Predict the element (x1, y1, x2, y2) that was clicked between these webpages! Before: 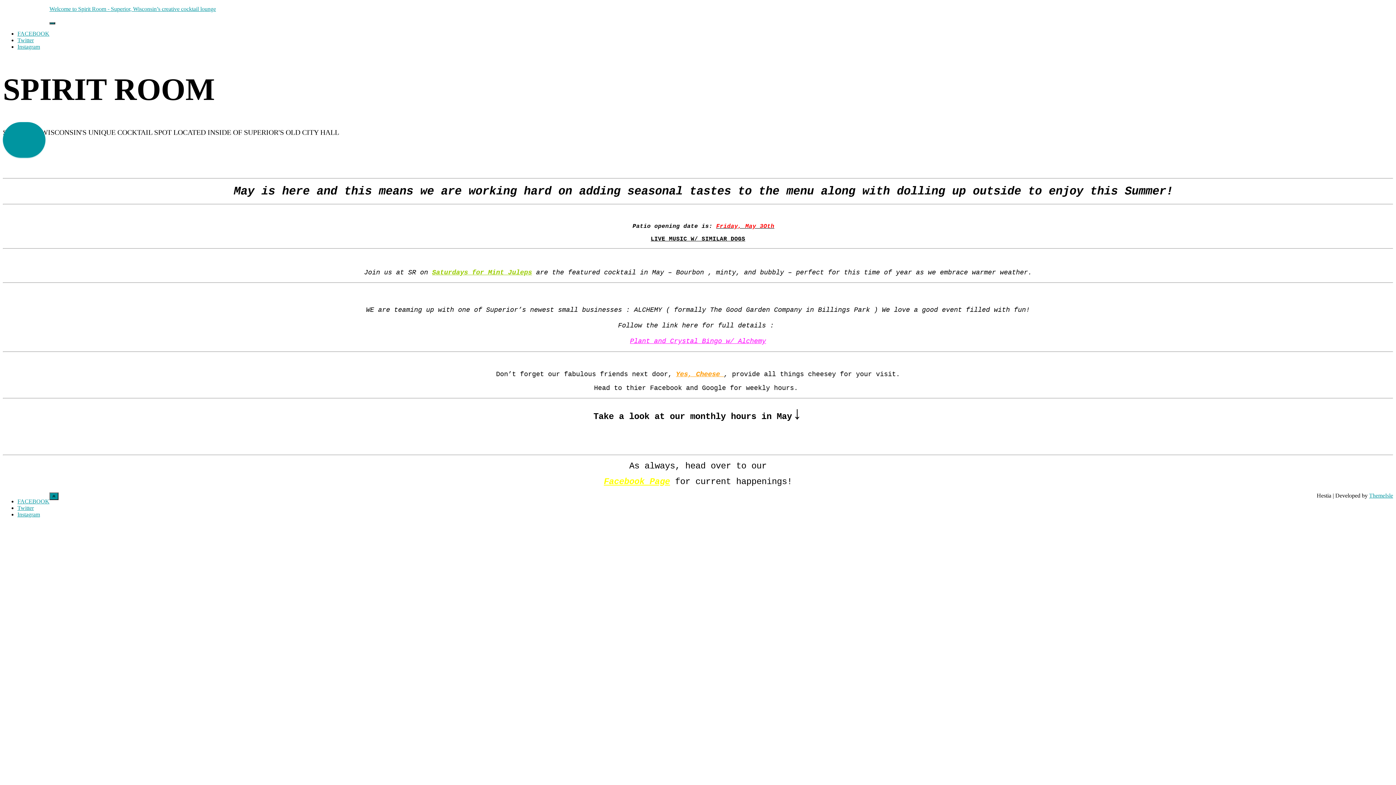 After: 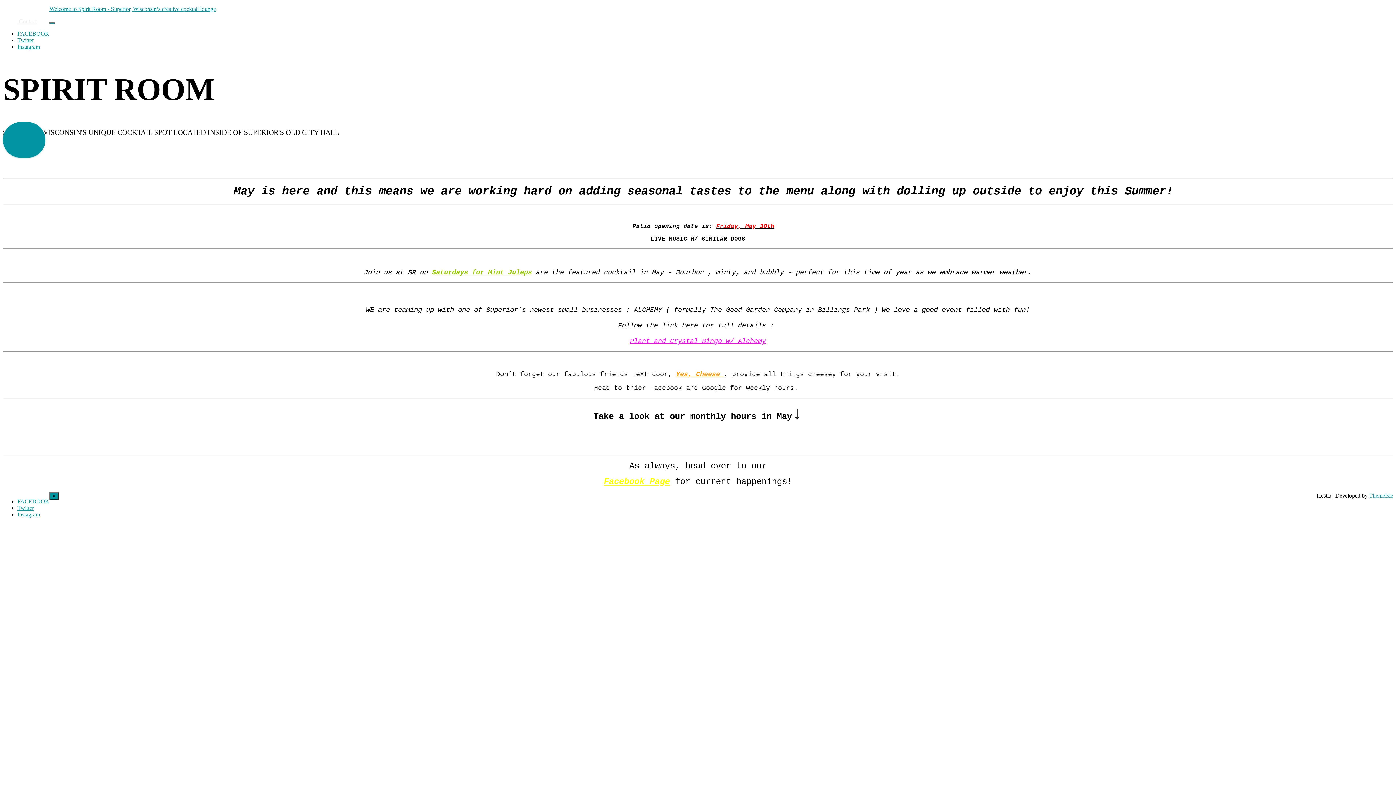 Action: label:  Contact bbox: (17, 18, 36, 24)